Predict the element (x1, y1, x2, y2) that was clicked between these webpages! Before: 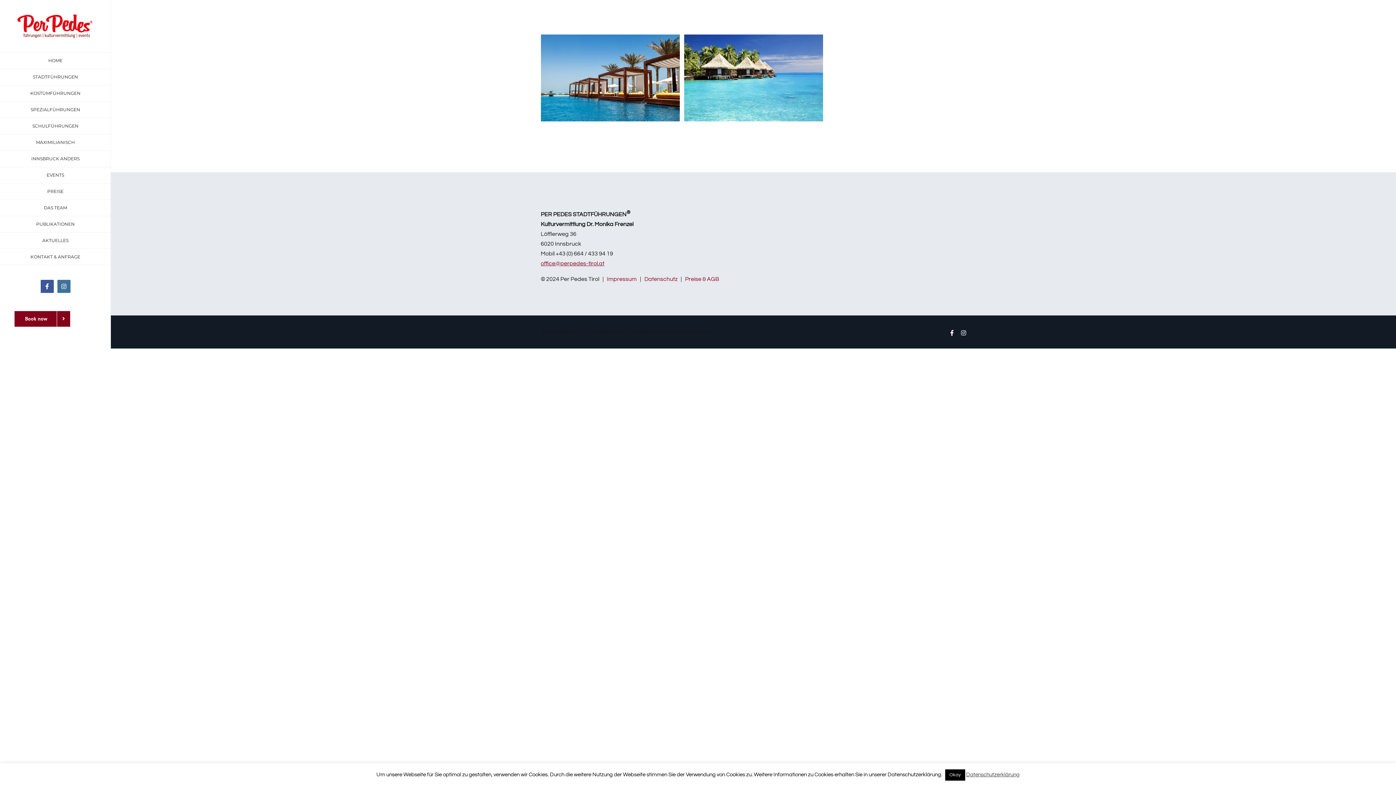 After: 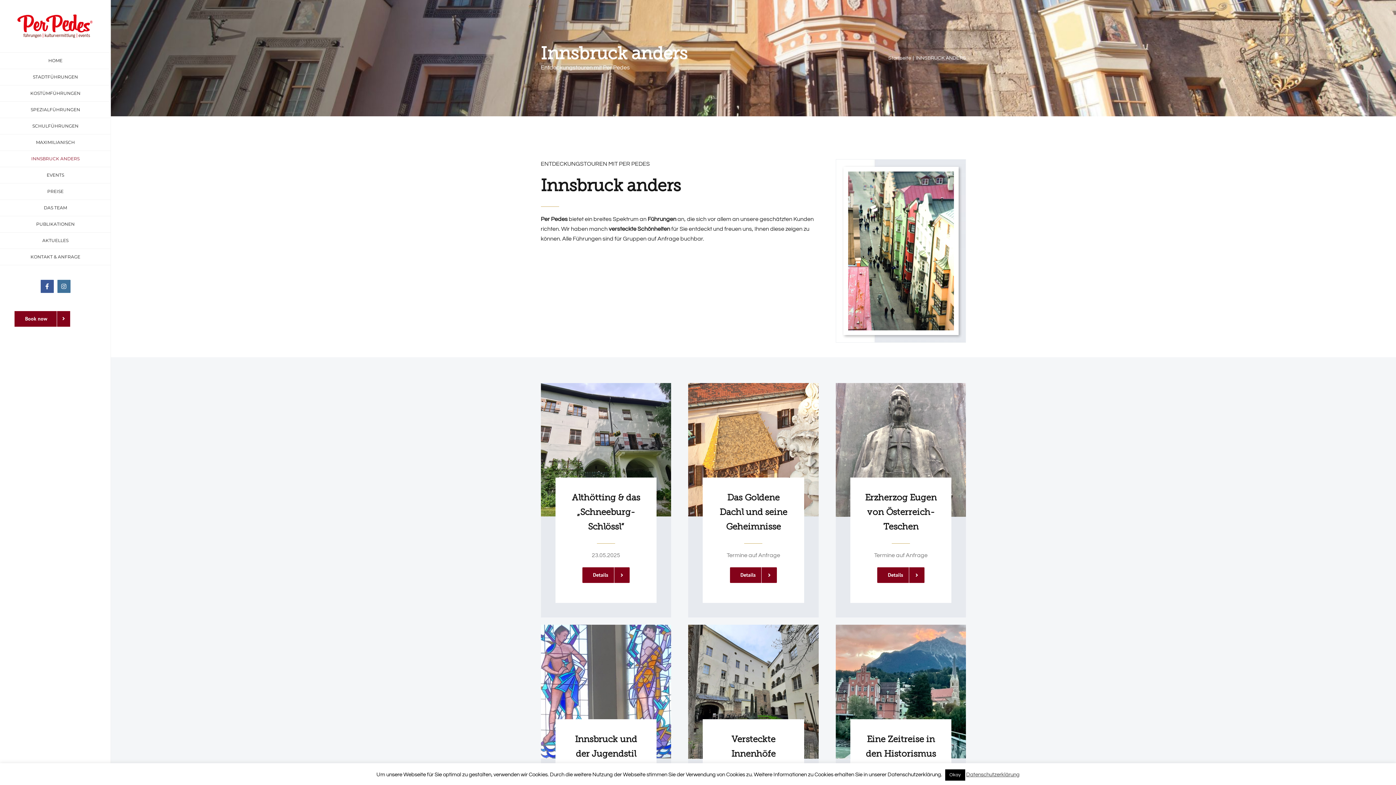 Action: bbox: (0, 150, 110, 167) label: INNSBRUCK ANDERS